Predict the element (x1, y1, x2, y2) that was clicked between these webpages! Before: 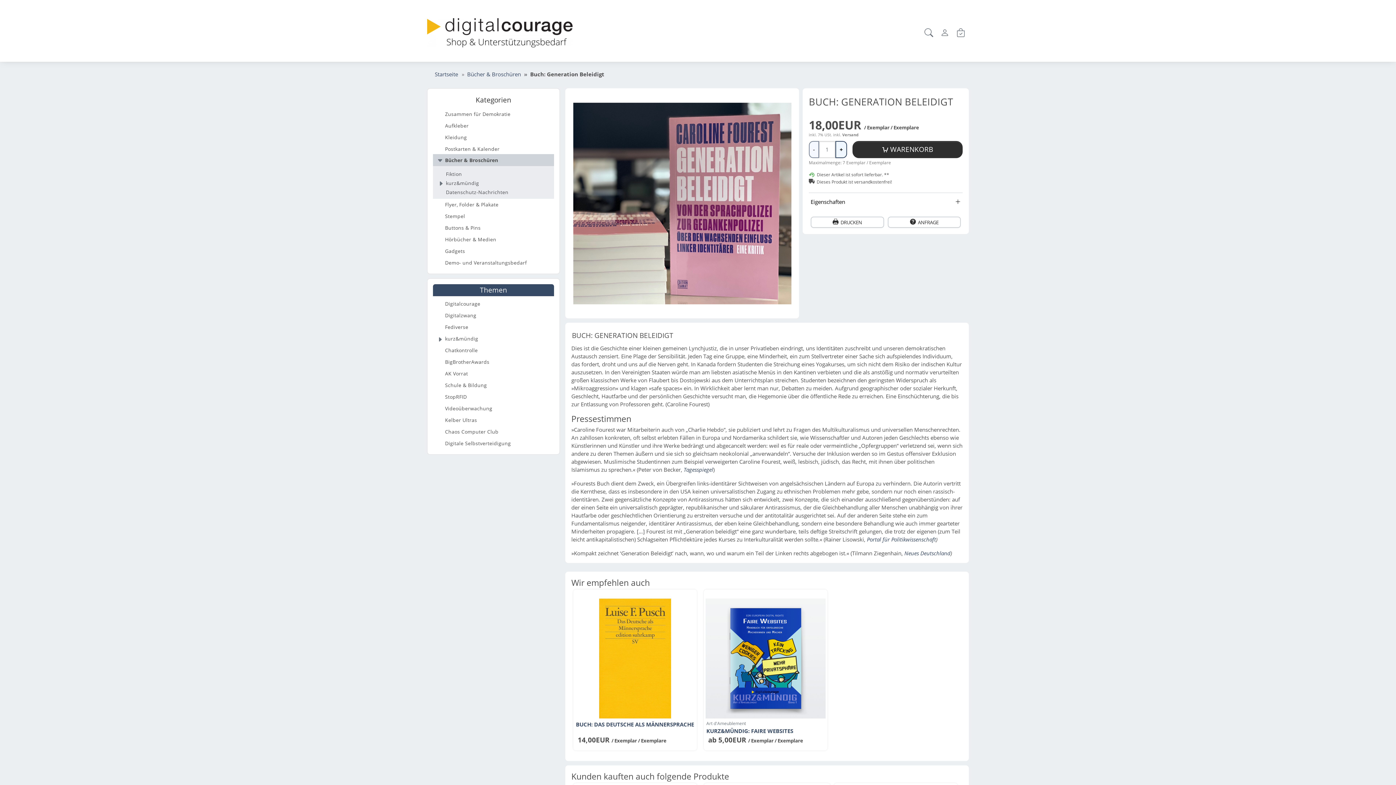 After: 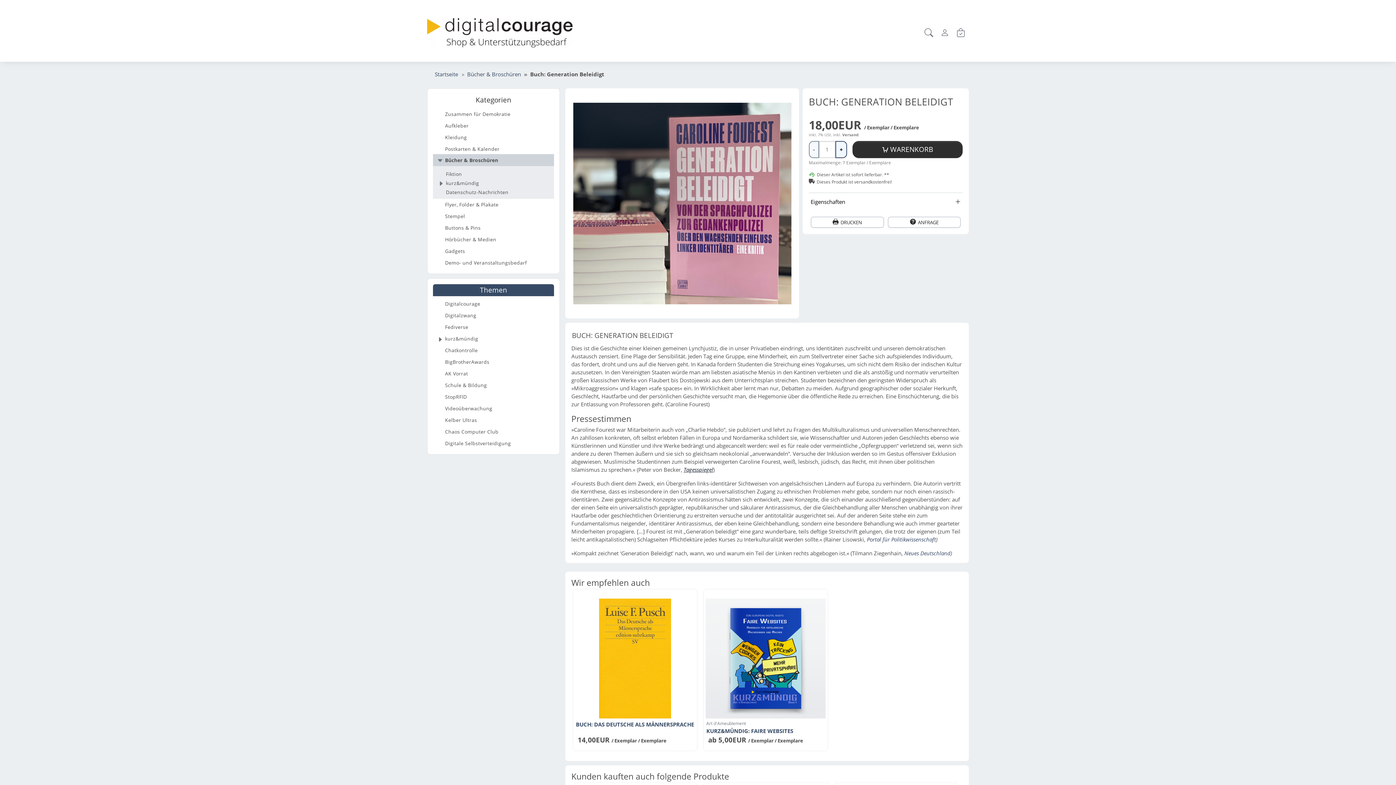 Action: label: Tagesspiegel bbox: (683, 466, 713, 473)